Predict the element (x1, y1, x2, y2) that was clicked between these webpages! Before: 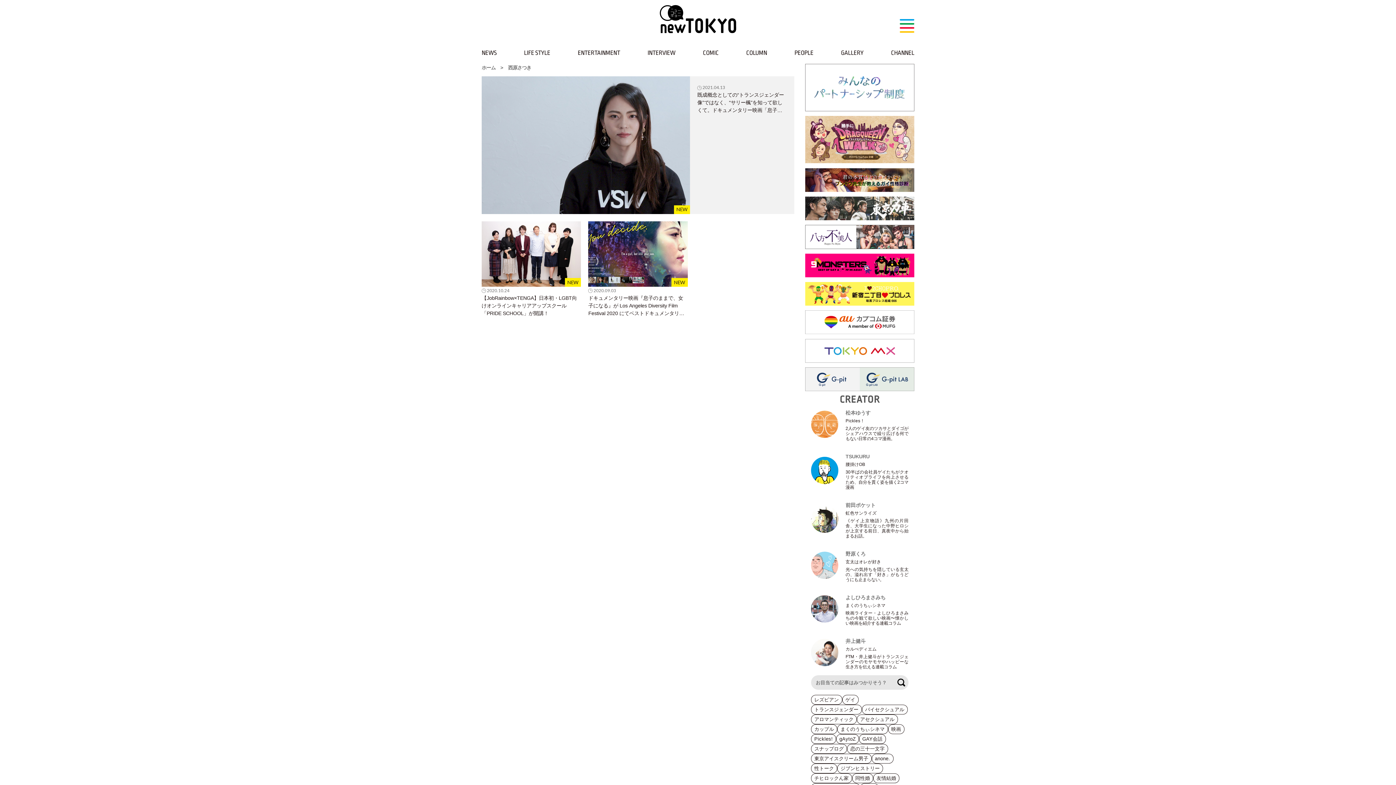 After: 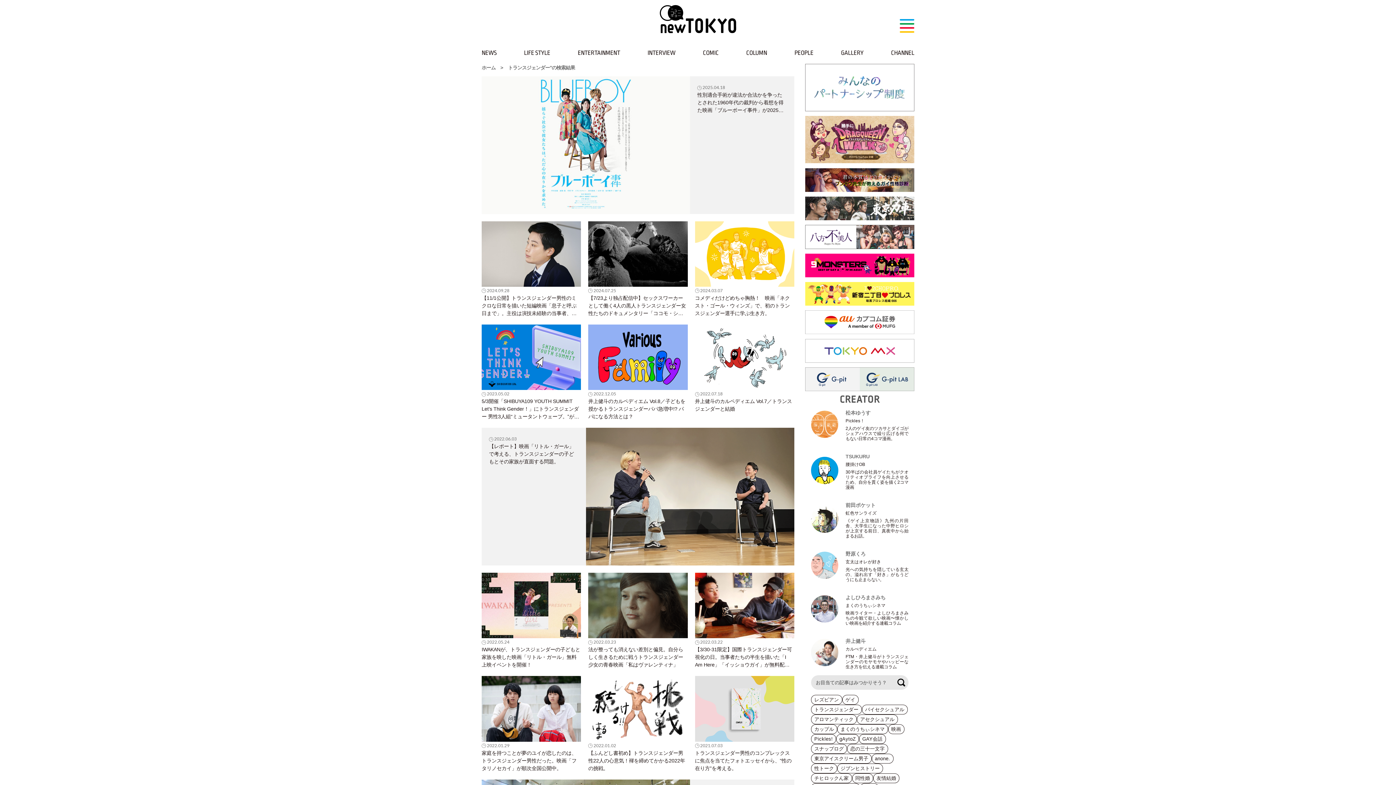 Action: label: トランスジェンダー bbox: (811, 705, 861, 714)